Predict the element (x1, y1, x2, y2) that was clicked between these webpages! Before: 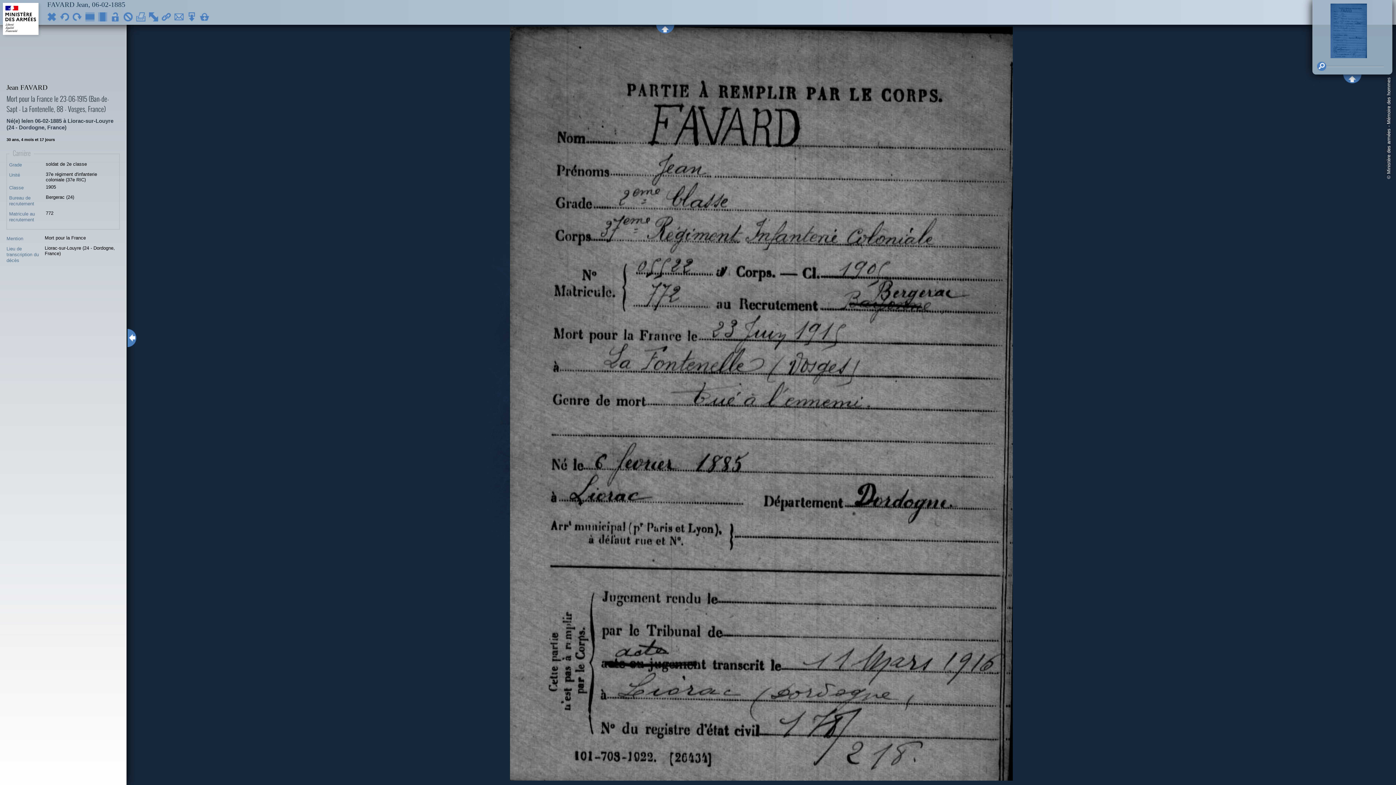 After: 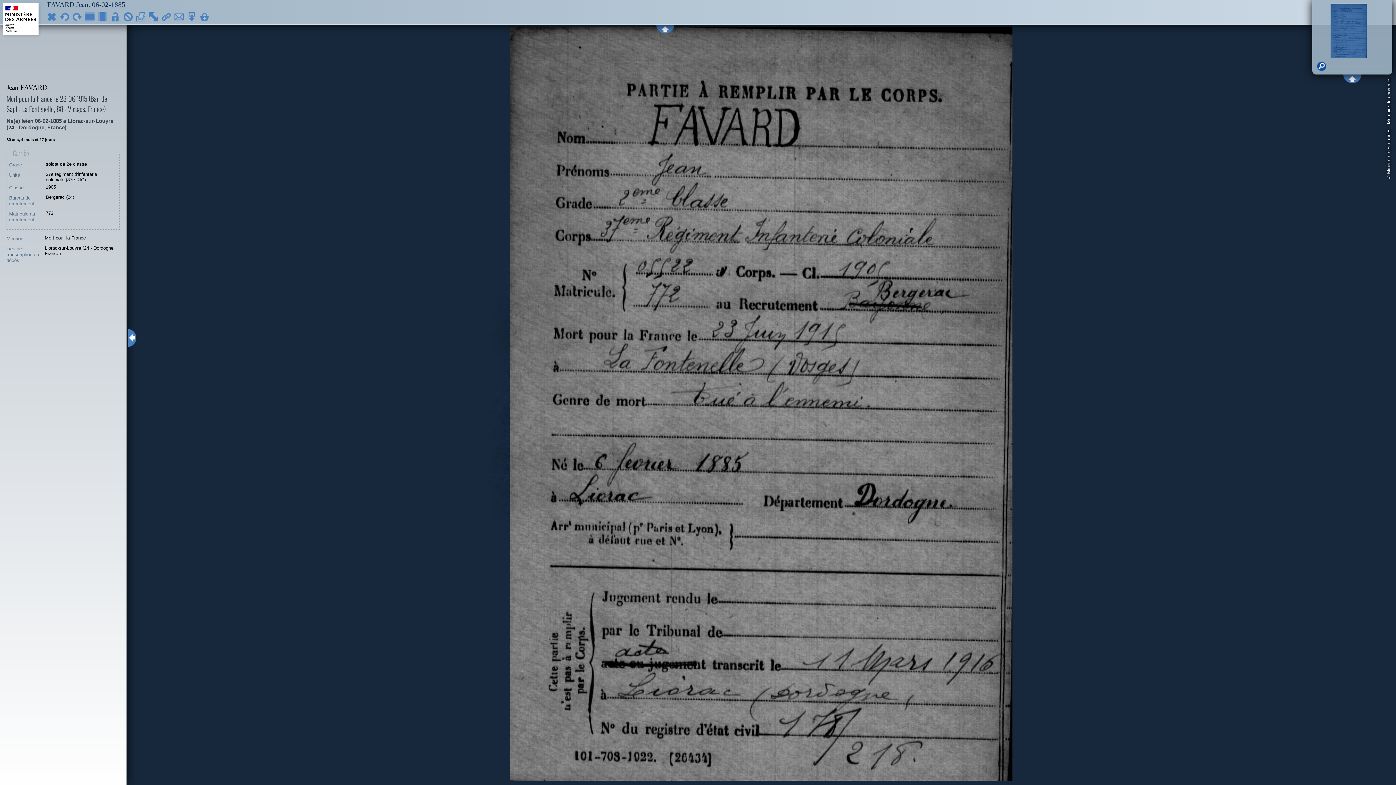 Action: bbox: (1317, 61, 1326, 70)